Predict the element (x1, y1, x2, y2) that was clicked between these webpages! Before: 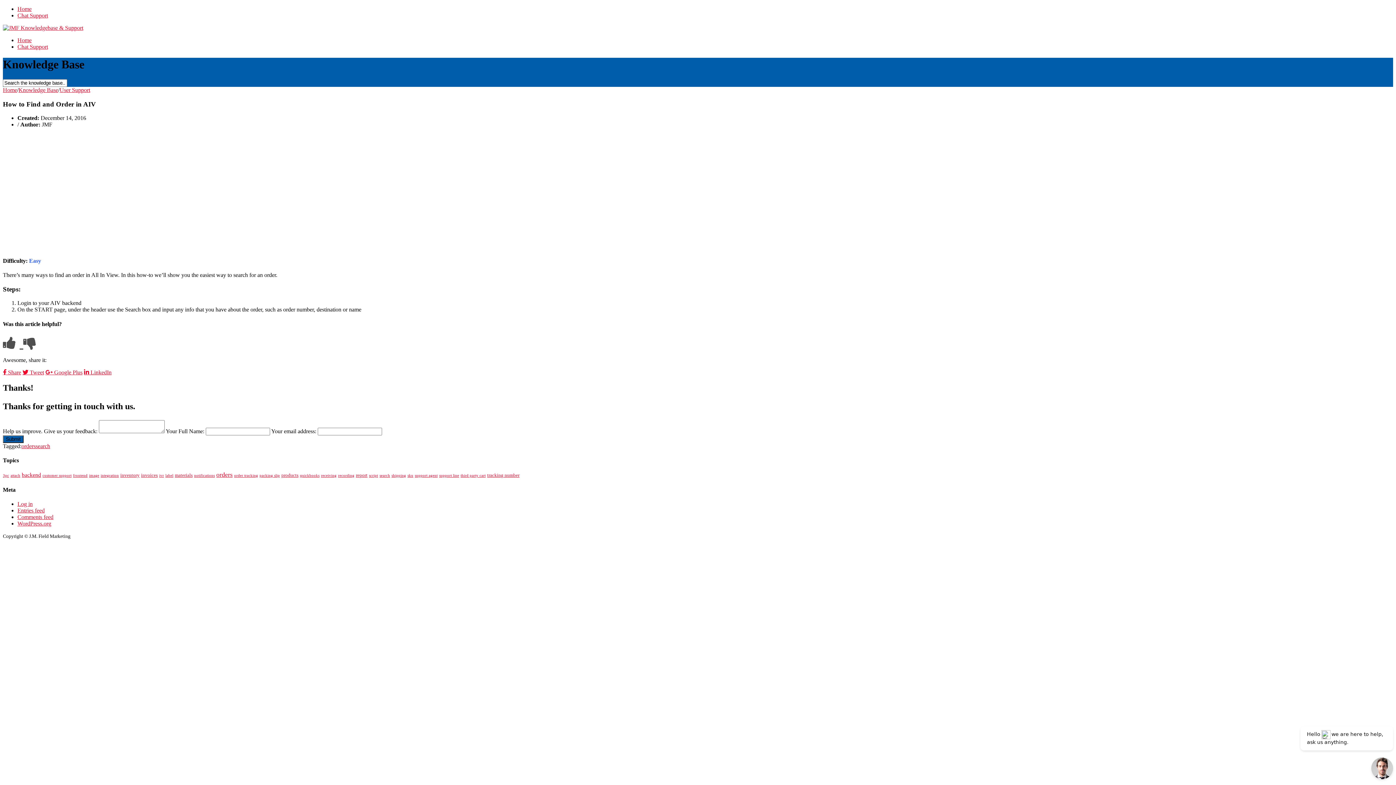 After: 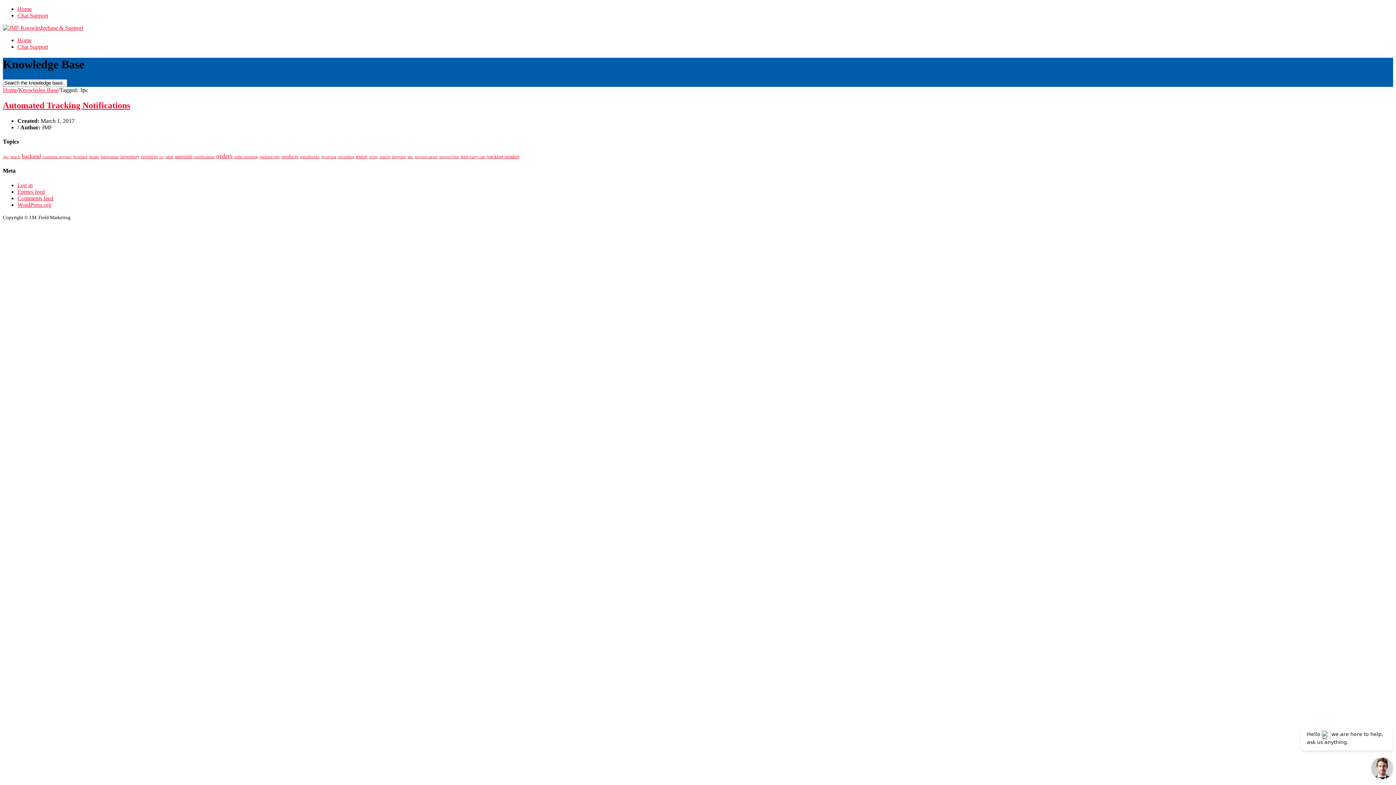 Action: label: 3pc (1 item) bbox: (2, 473, 9, 477)